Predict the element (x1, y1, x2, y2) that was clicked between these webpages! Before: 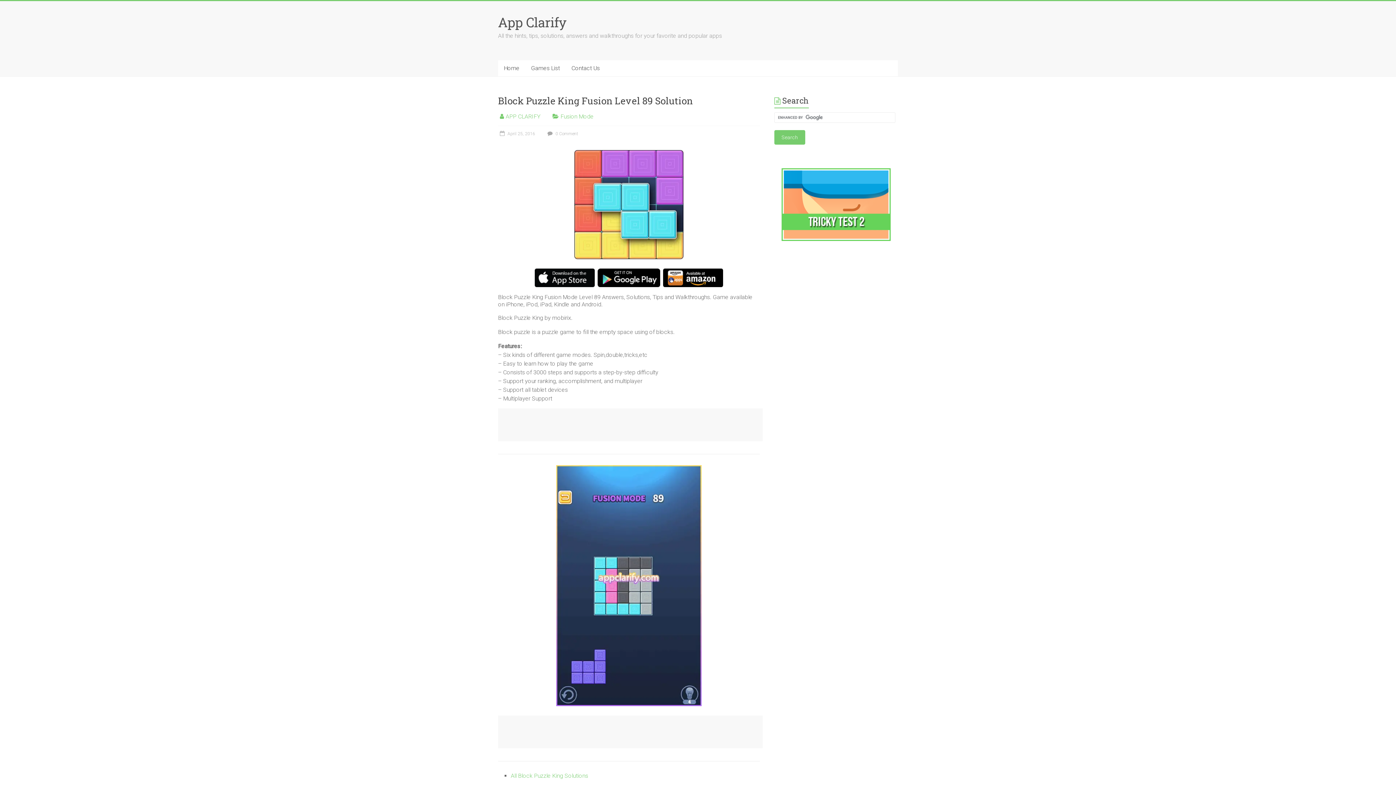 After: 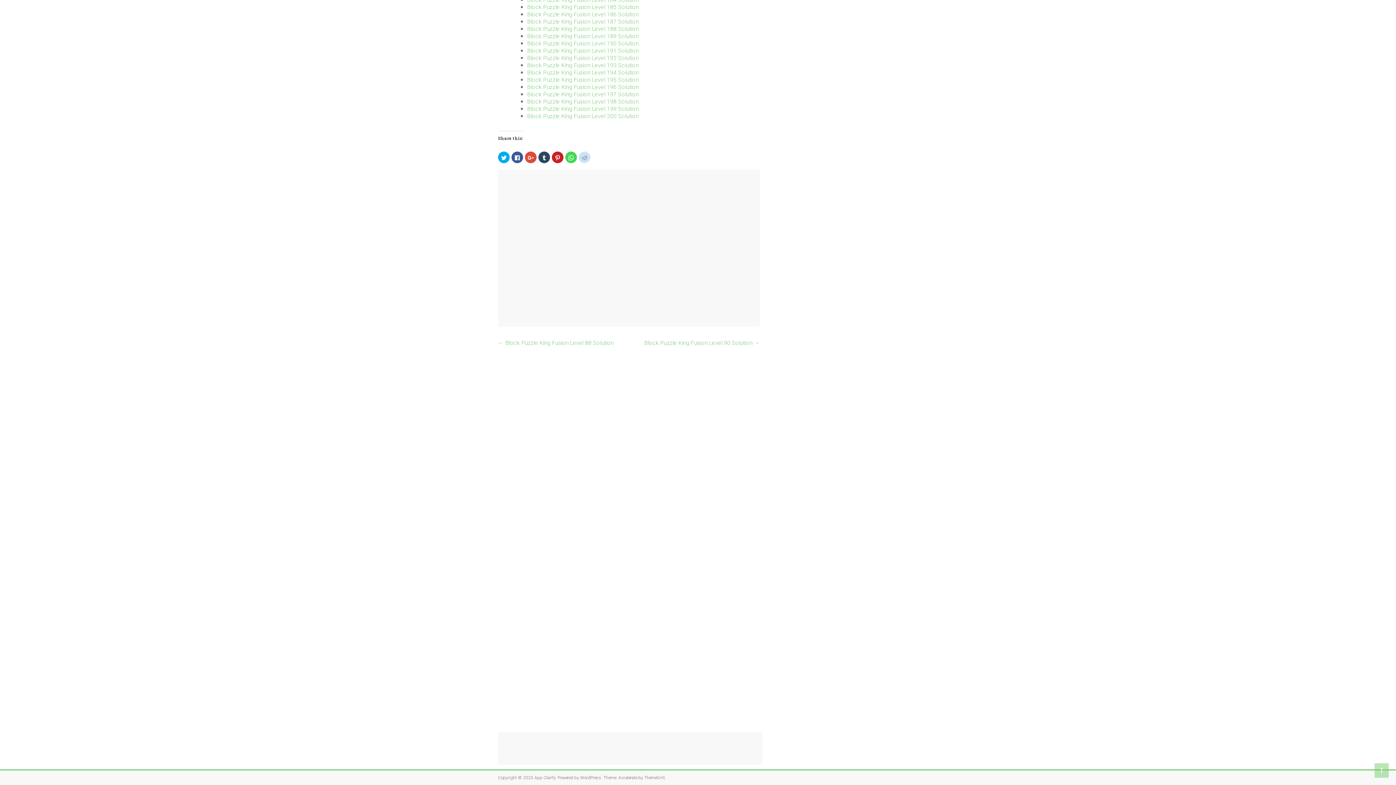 Action: bbox: (545, 131, 578, 136) label:  0 Comment